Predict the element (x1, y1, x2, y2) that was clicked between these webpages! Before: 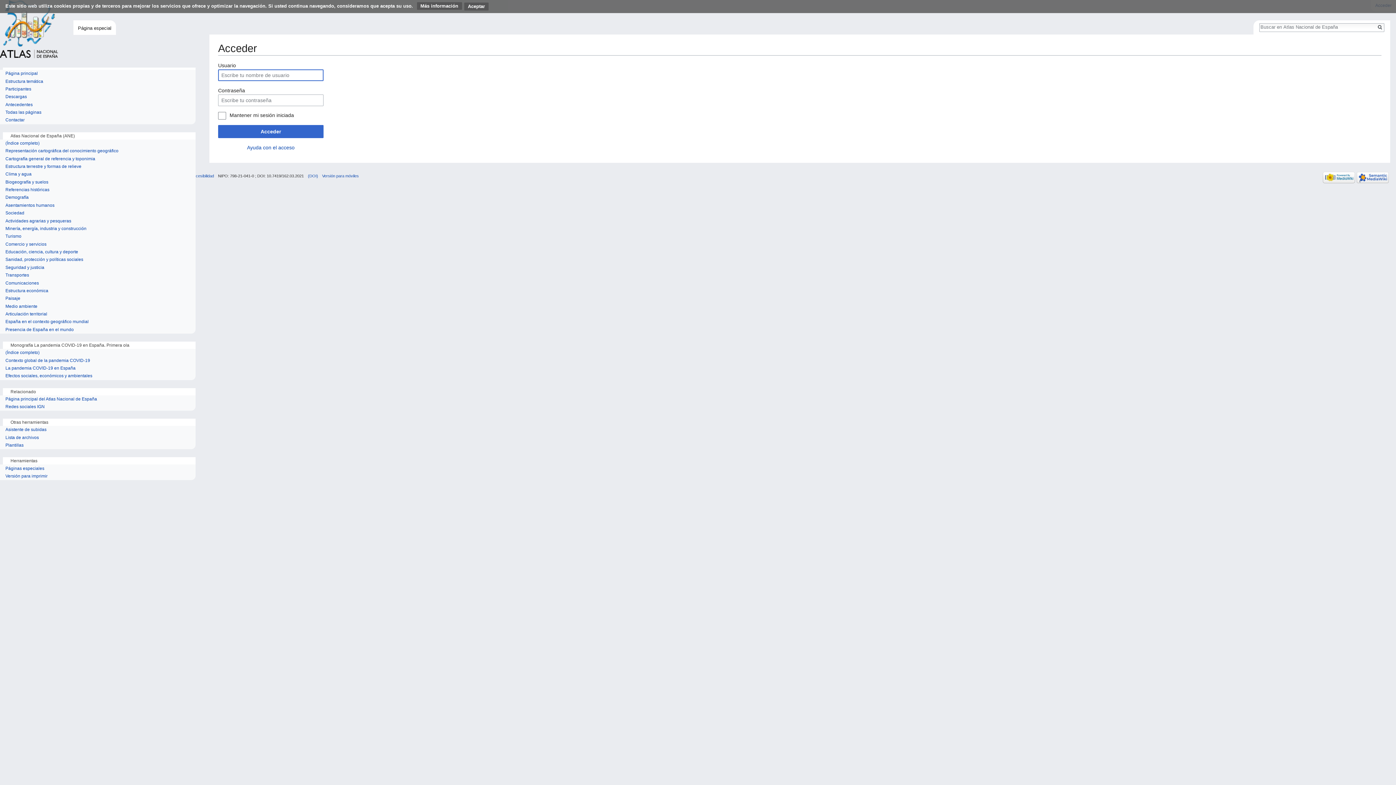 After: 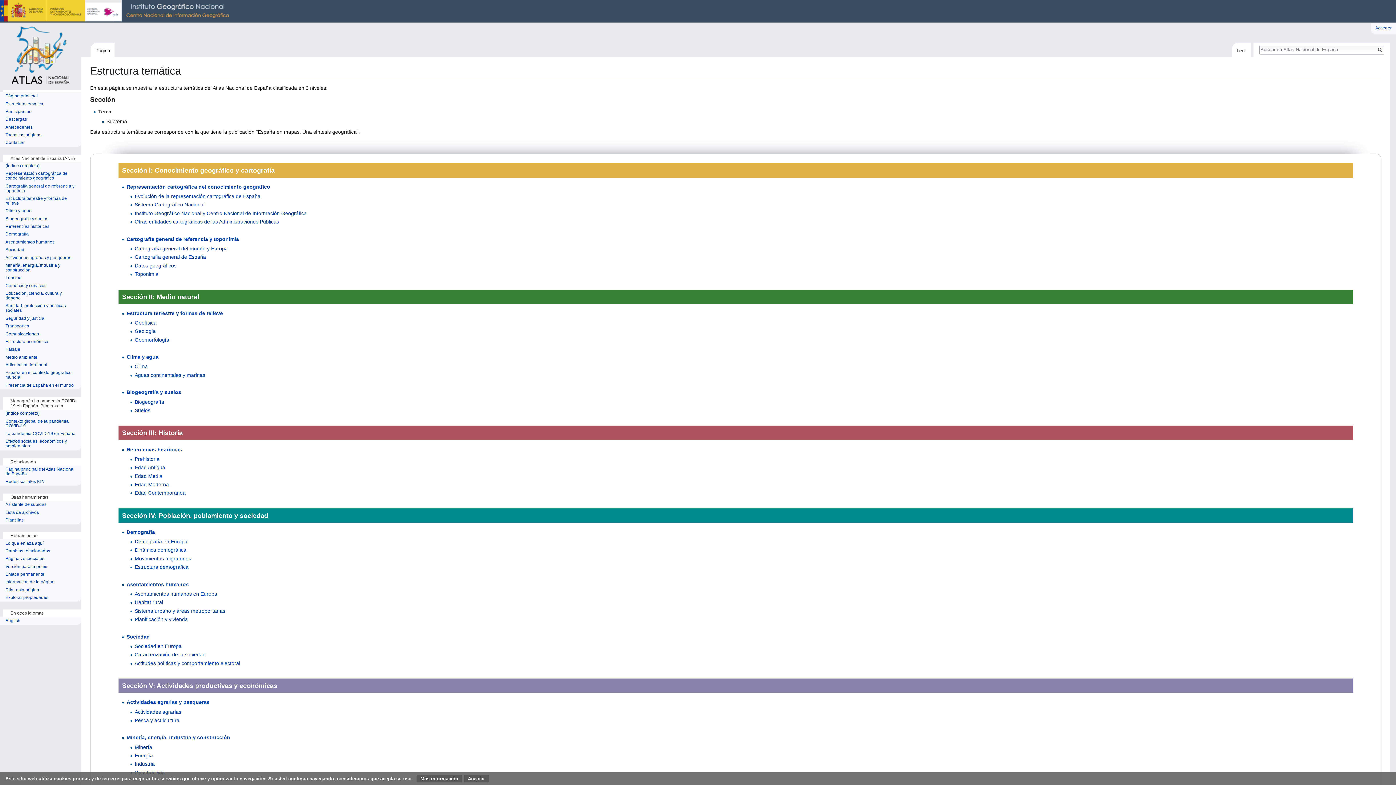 Action: bbox: (5, 141, 190, 145) label: (Índice completo)